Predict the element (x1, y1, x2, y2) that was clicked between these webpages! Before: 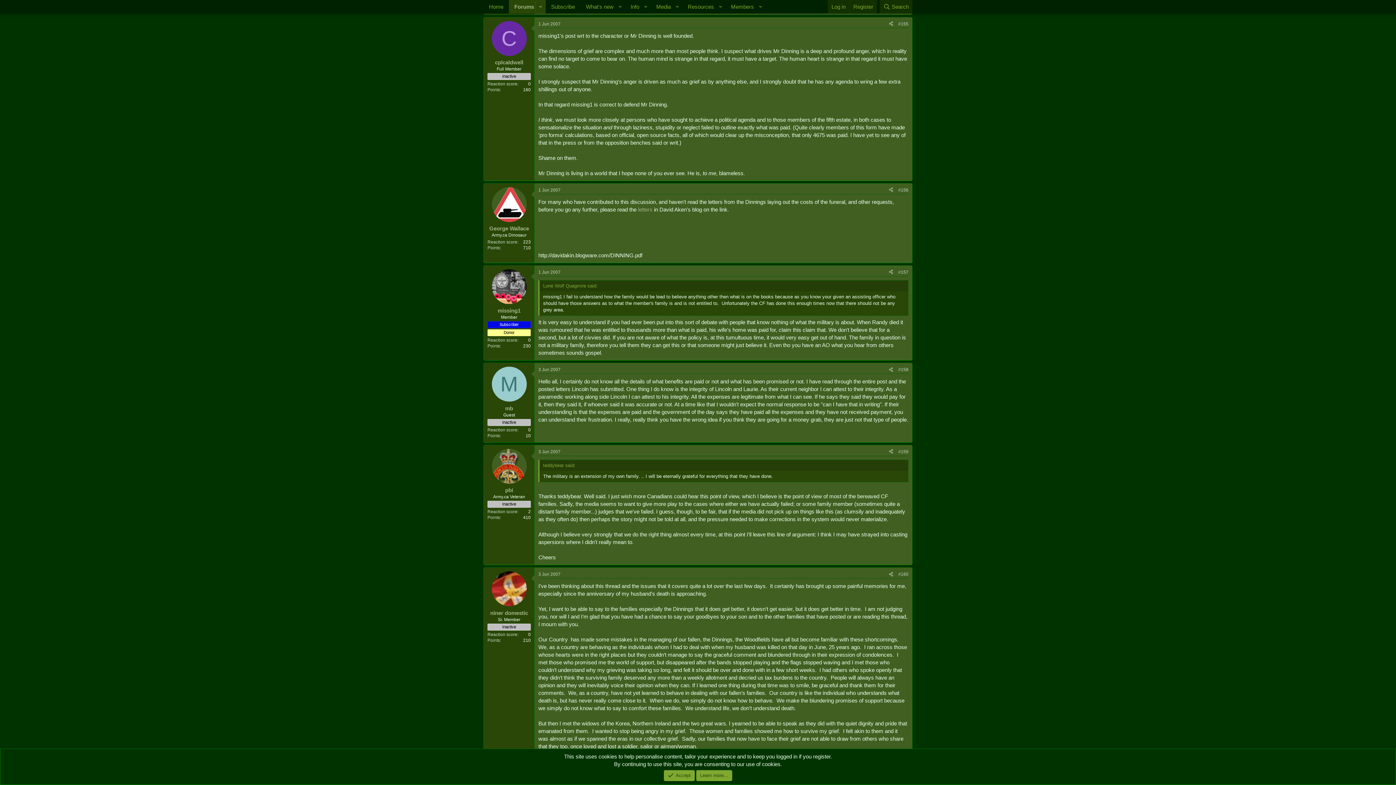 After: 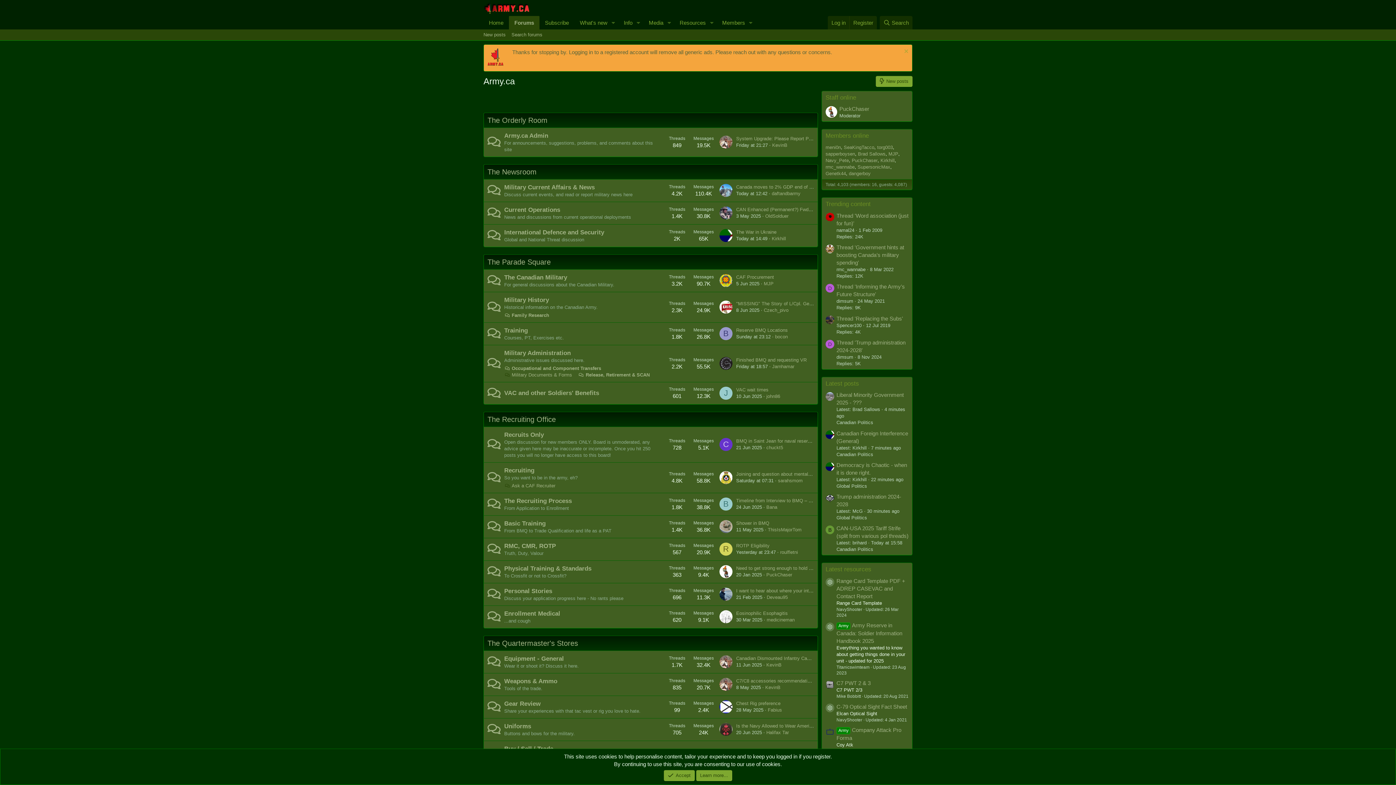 Action: bbox: (509, 0, 535, 13) label: Forums